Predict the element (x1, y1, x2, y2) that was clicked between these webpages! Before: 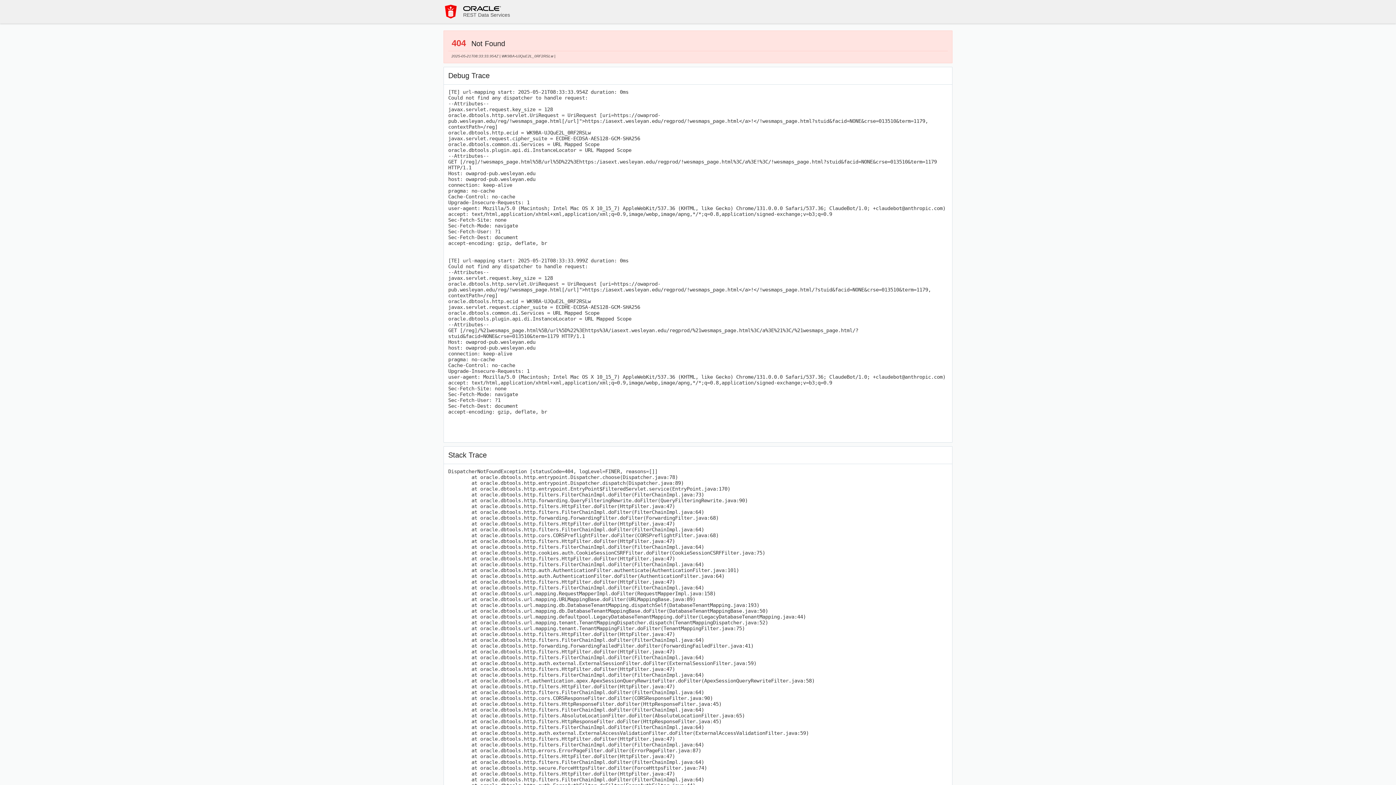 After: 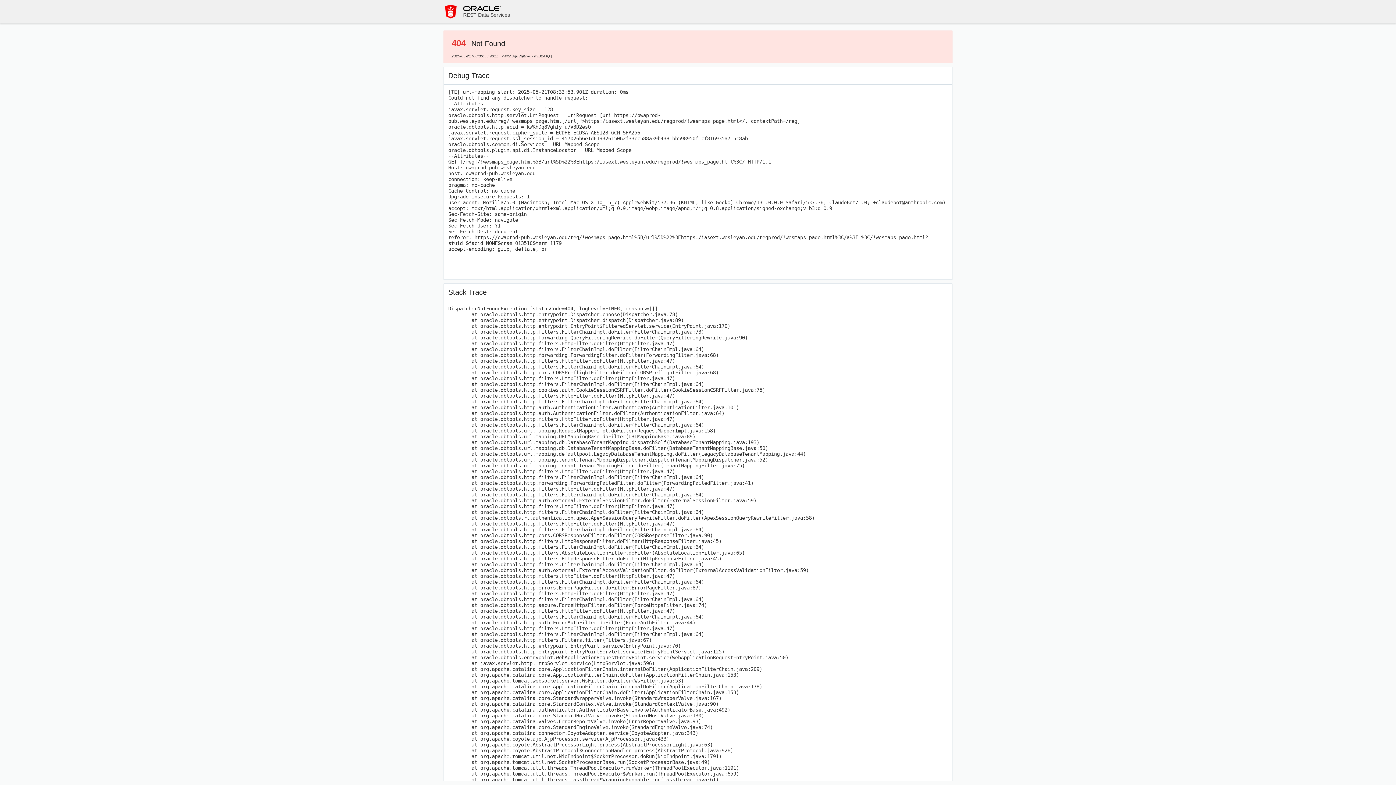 Action: bbox: (443, 4, 458, 18)